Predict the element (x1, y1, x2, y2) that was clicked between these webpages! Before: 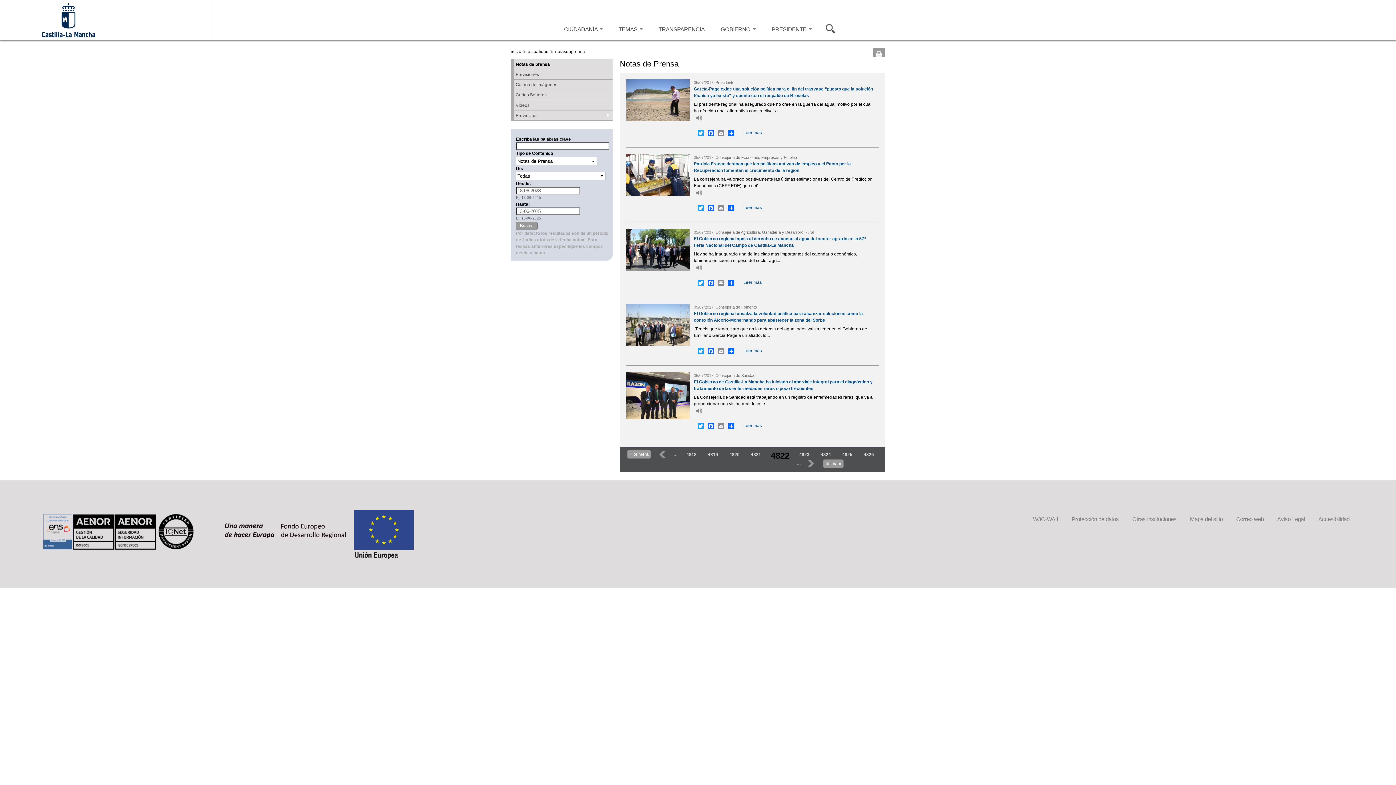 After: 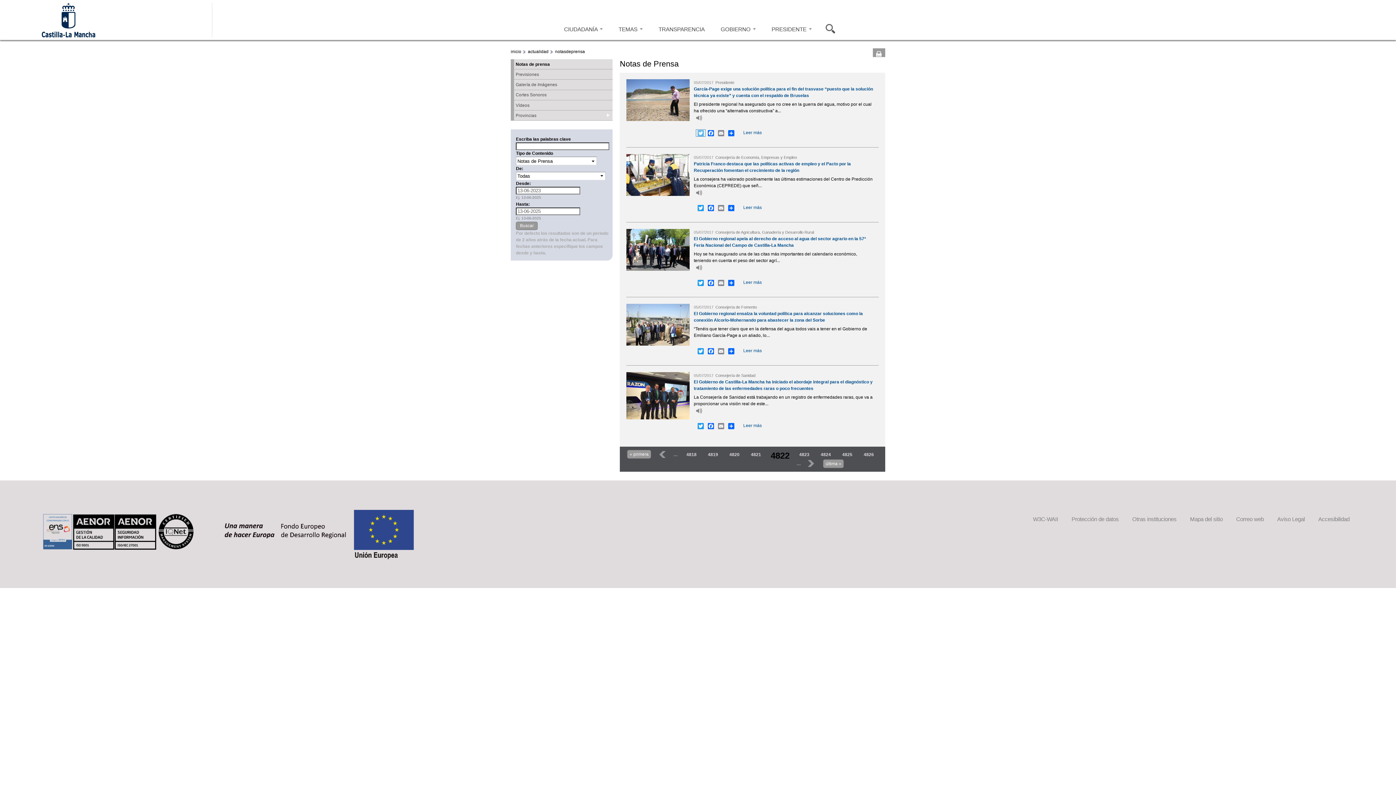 Action: bbox: (696, 129, 705, 136) label: Twitter